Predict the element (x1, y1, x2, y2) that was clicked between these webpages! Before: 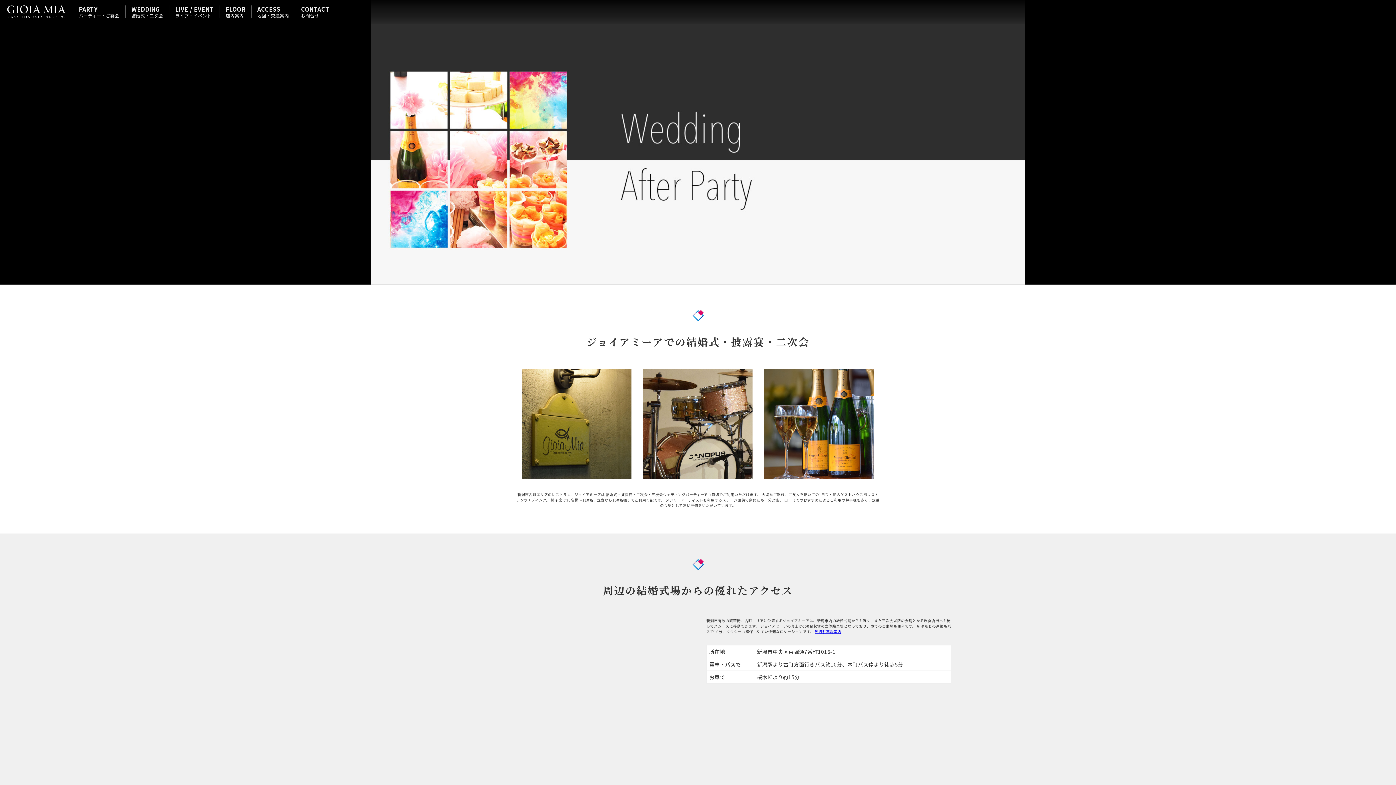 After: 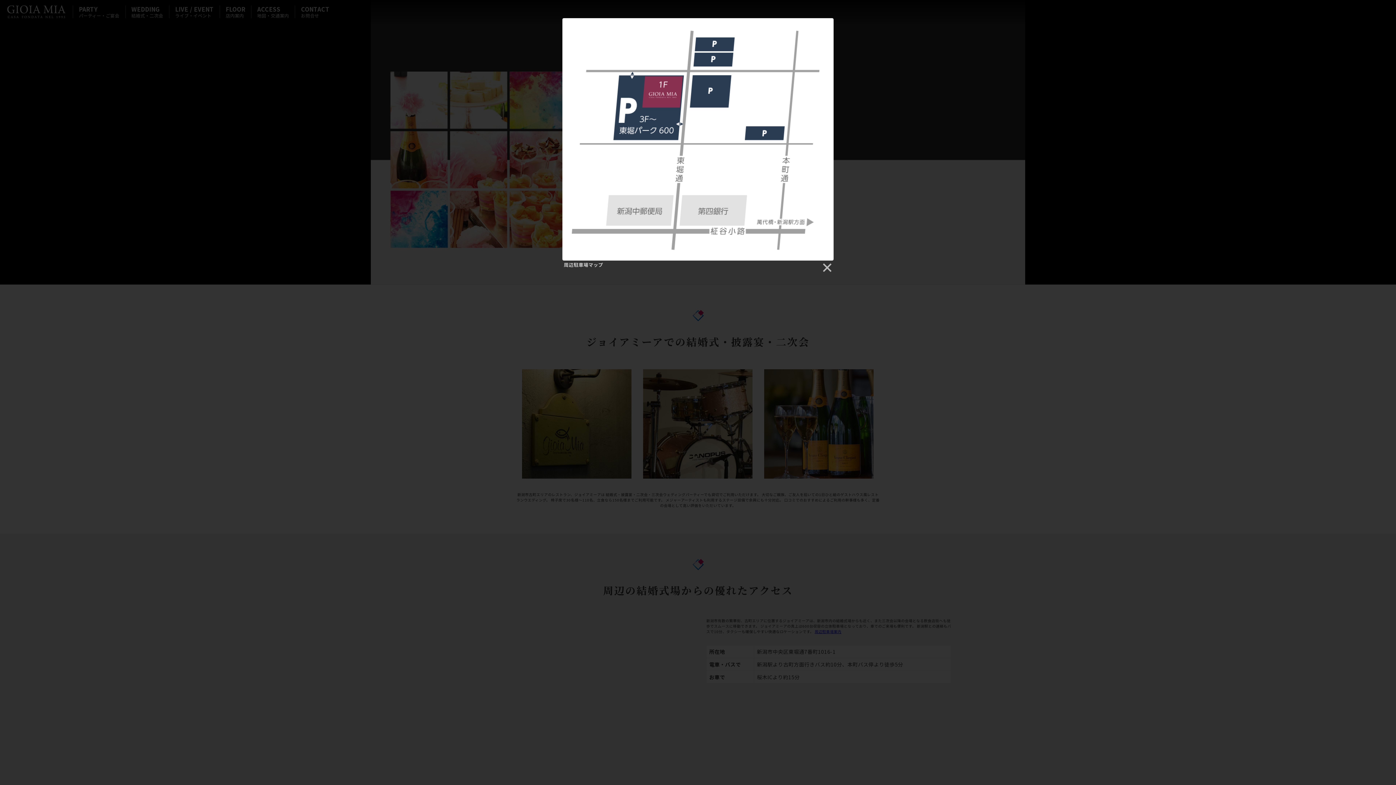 Action: label: 周辺駐車場案内 bbox: (814, 629, 841, 634)